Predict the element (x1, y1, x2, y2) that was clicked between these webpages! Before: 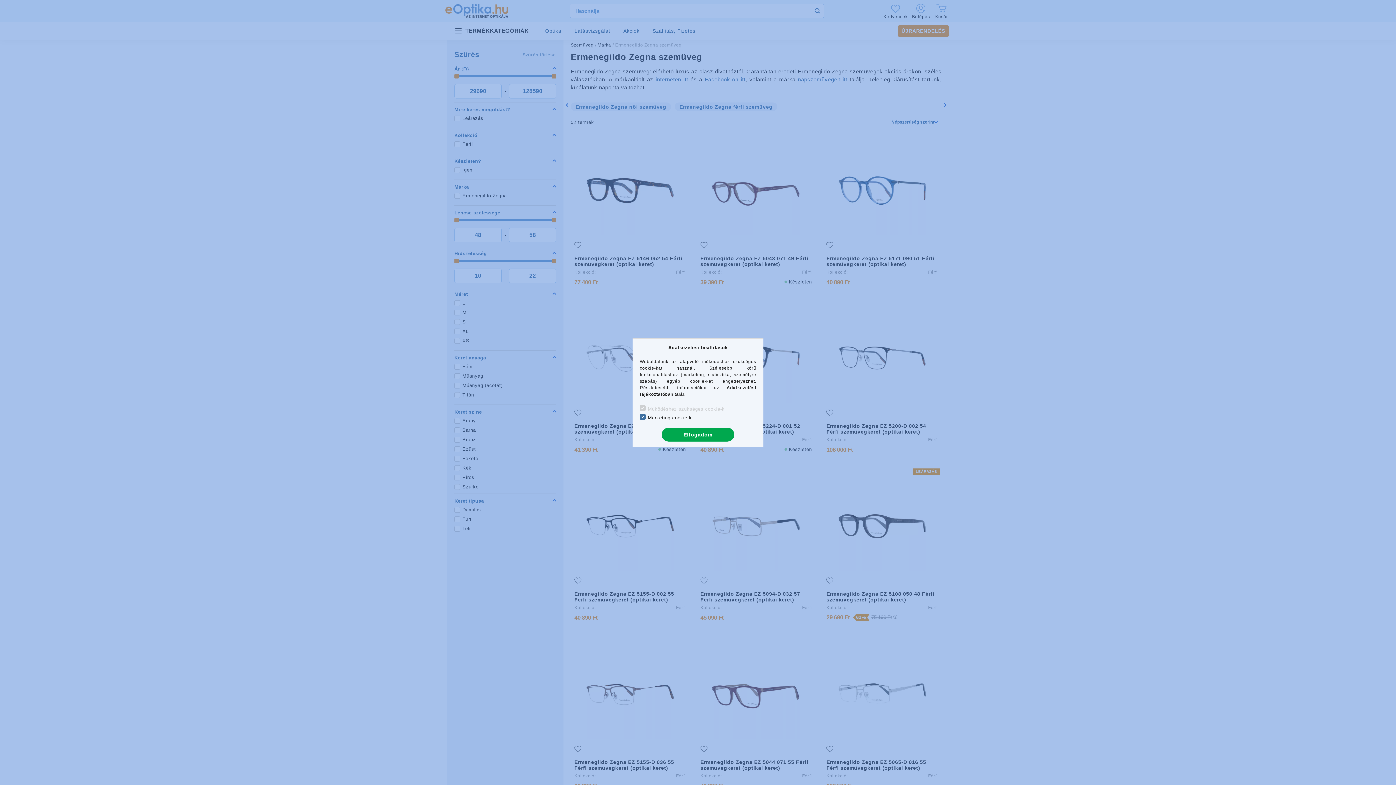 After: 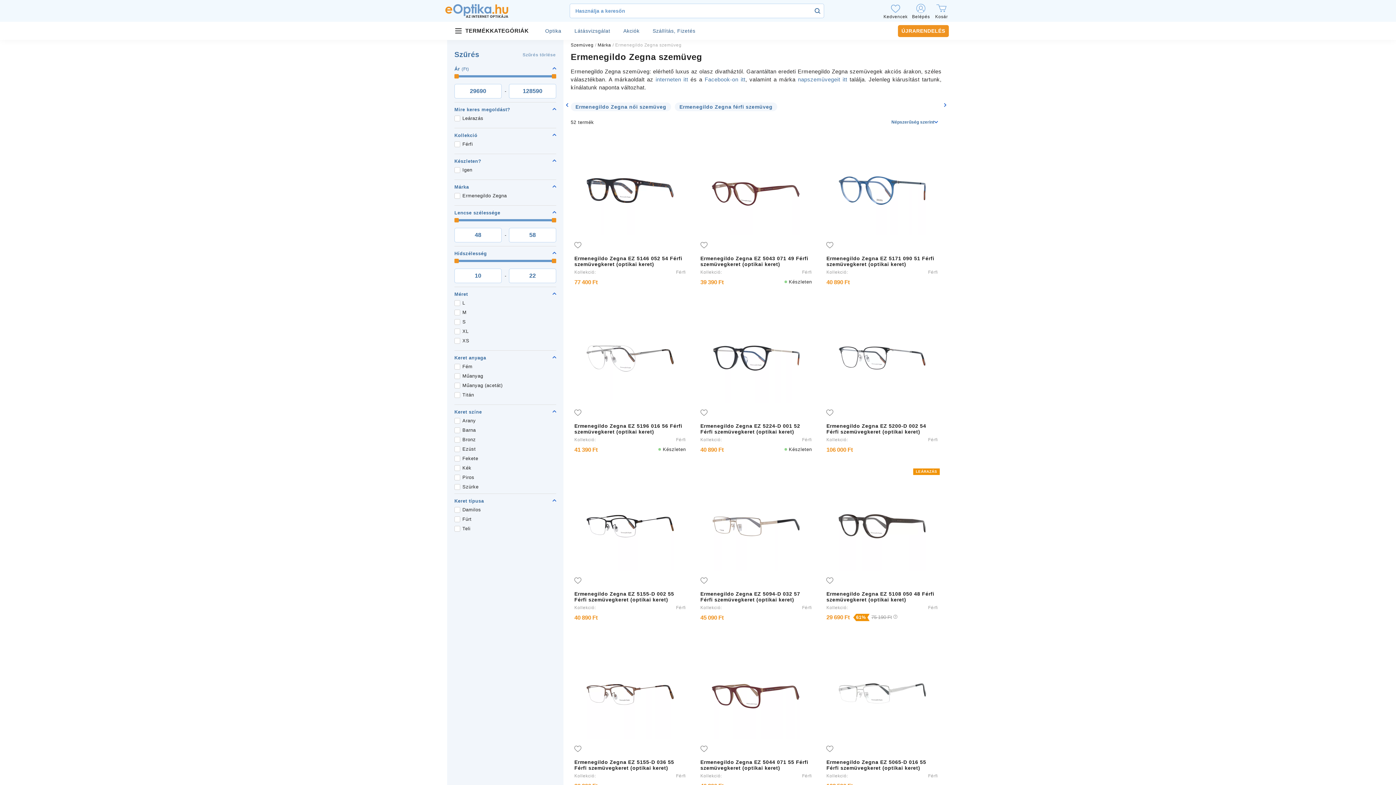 Action: label: Elfogadom bbox: (661, 427, 734, 441)